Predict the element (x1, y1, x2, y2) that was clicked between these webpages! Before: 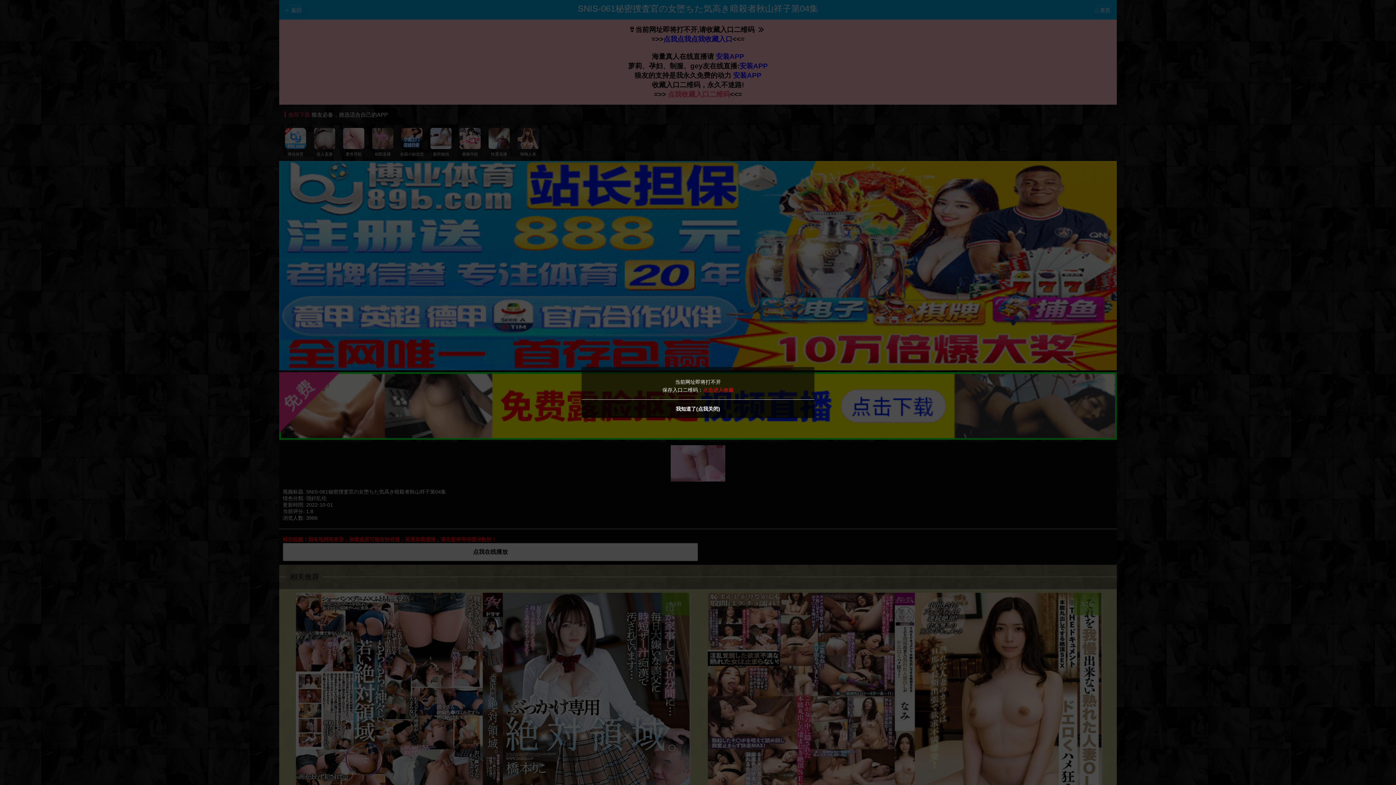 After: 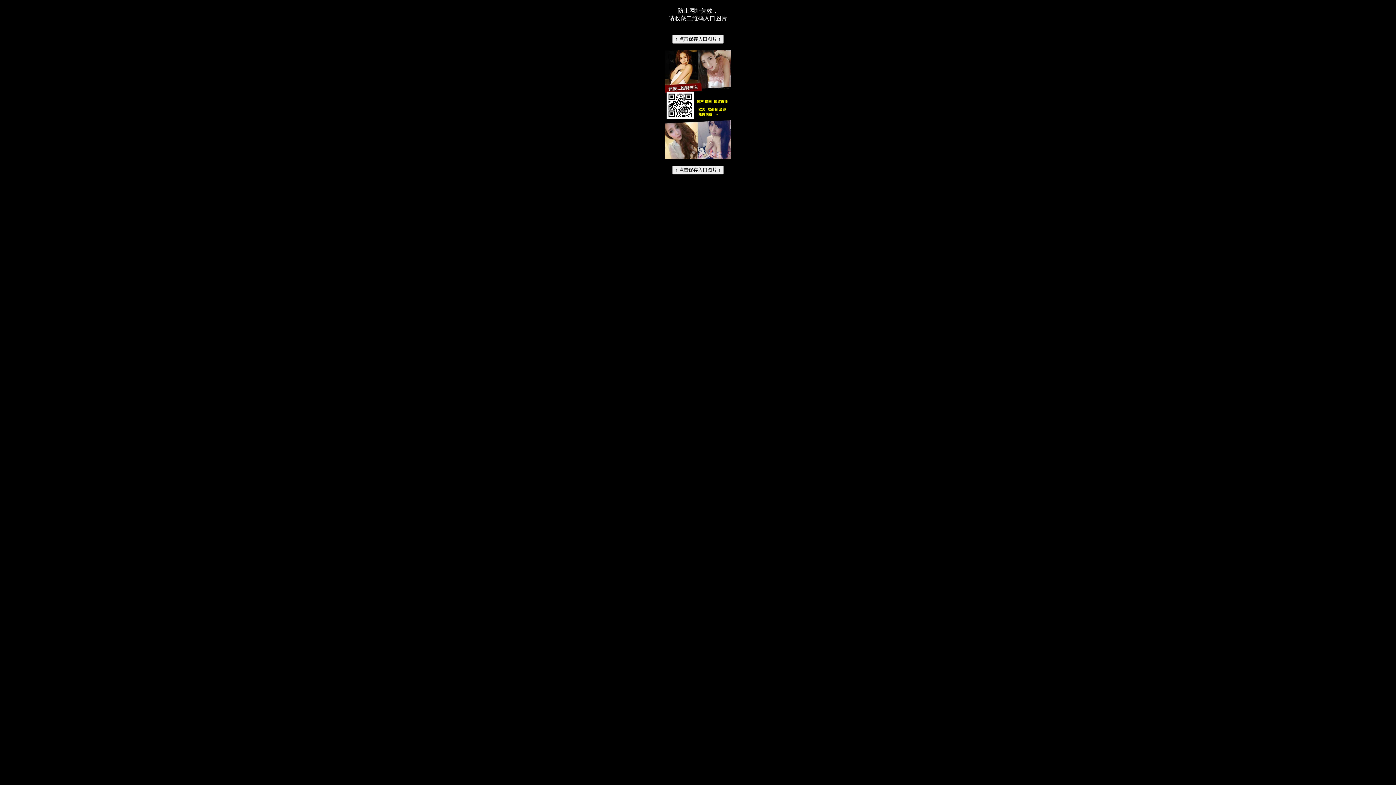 Action: bbox: (703, 387, 733, 393) label: 点击进入收藏